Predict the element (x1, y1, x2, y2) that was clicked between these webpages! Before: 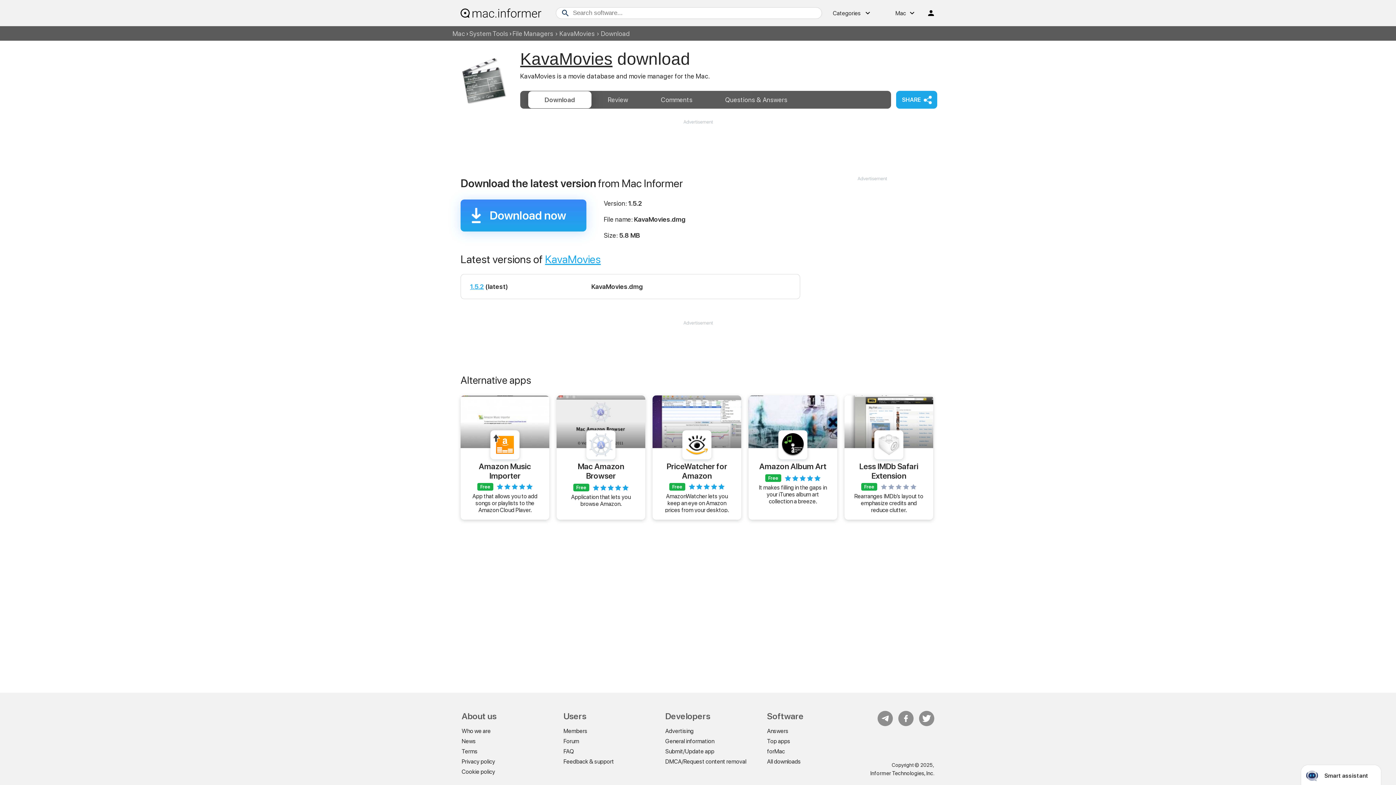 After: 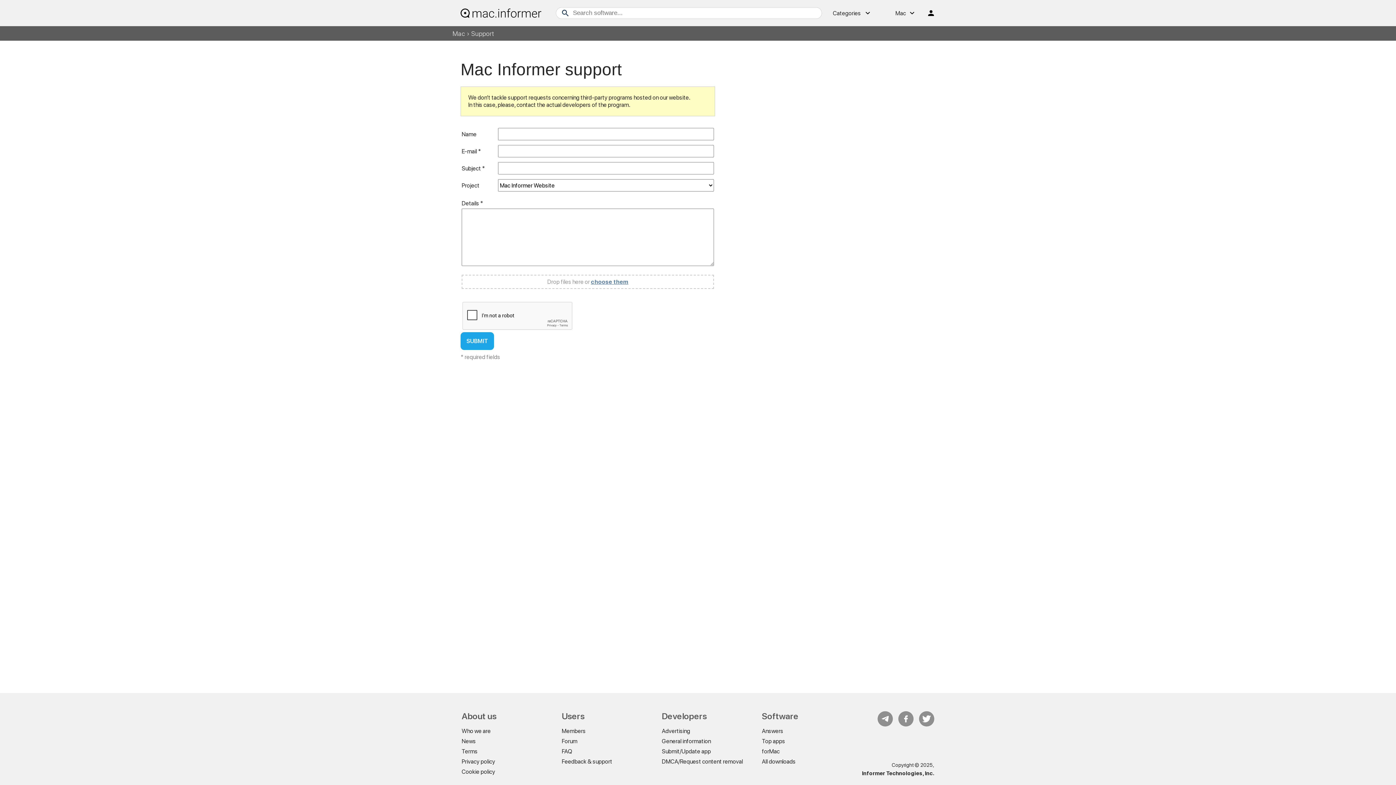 Action: label: Feedback & support bbox: (563, 758, 614, 765)